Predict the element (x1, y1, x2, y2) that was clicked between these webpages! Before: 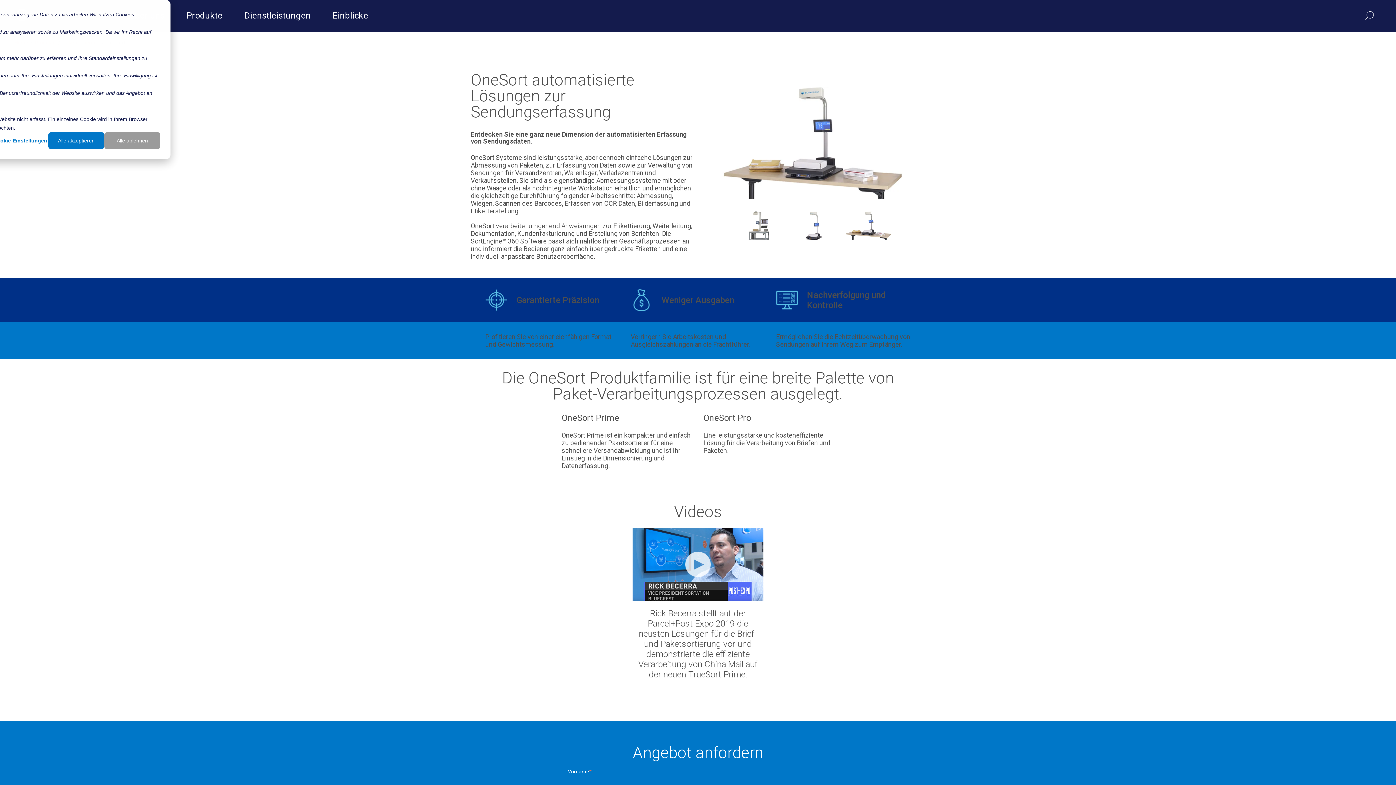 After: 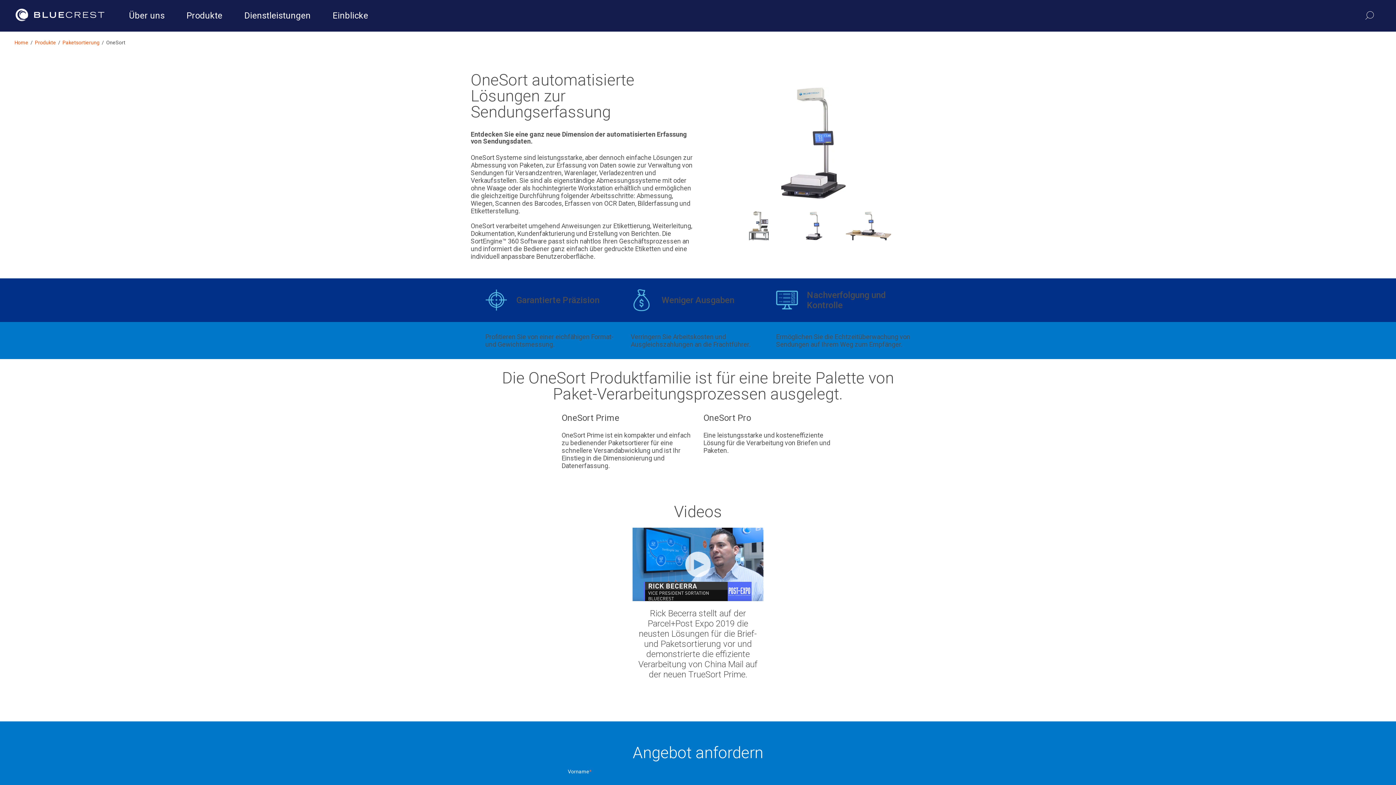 Action: bbox: (48, 132, 104, 149) label: Alle akzeptieren